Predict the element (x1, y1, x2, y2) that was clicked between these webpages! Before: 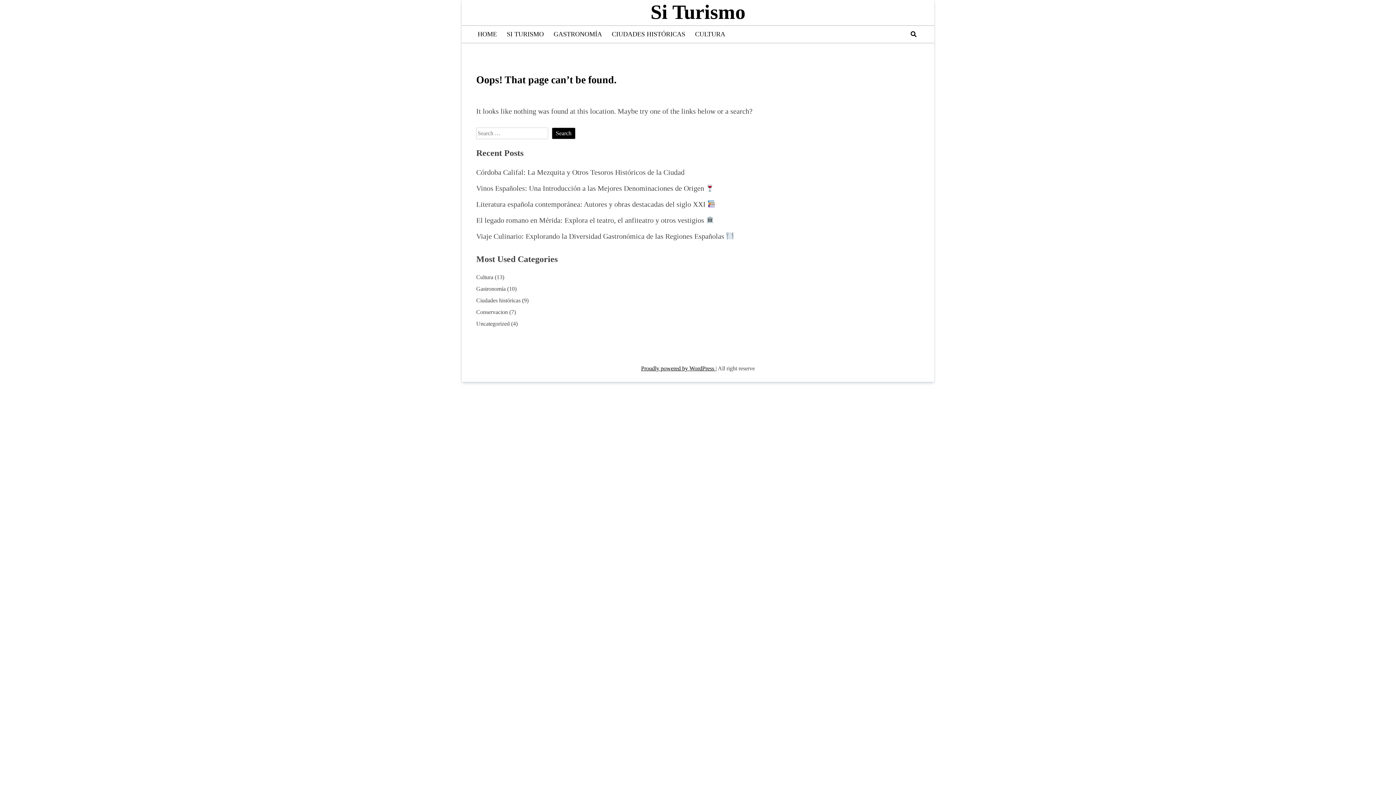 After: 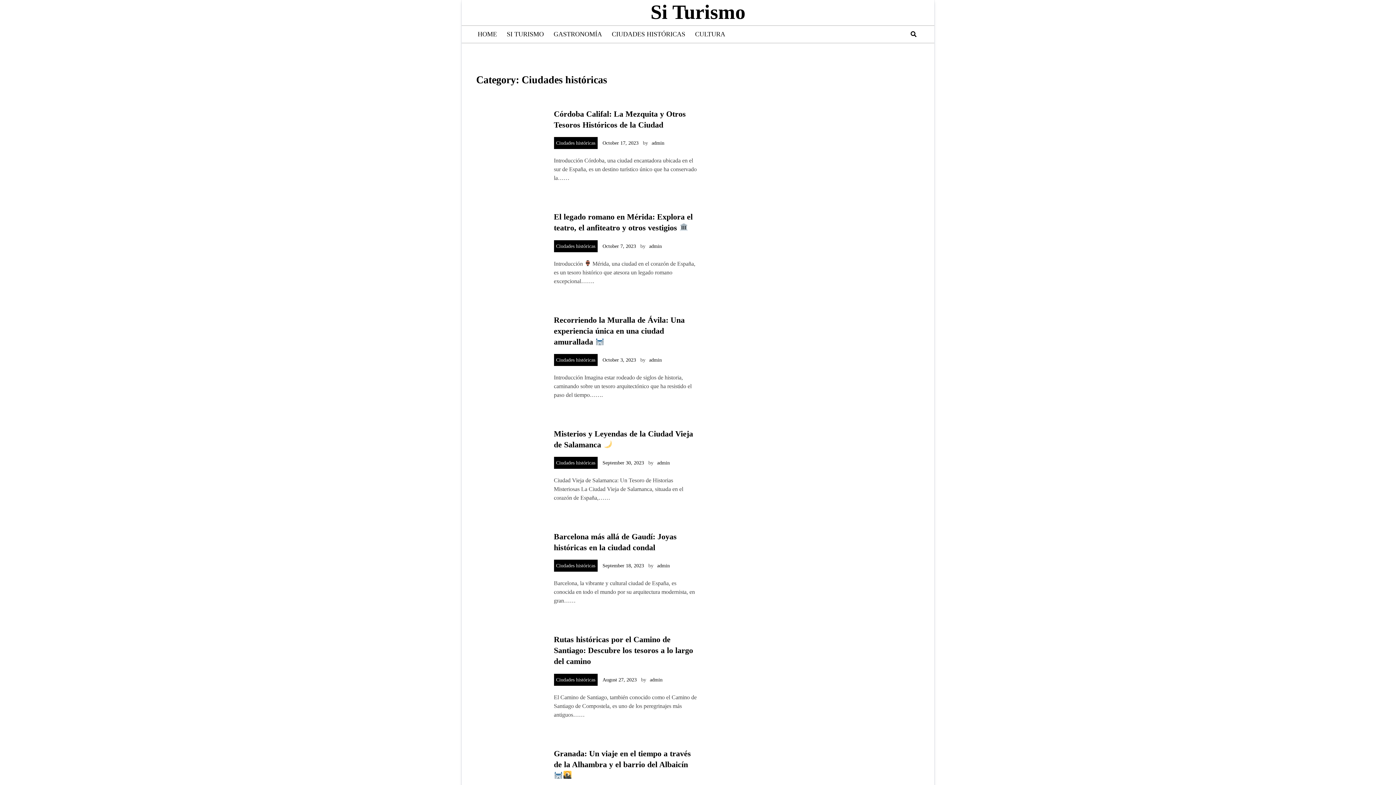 Action: bbox: (476, 297, 520, 303) label: Ciudades históricas